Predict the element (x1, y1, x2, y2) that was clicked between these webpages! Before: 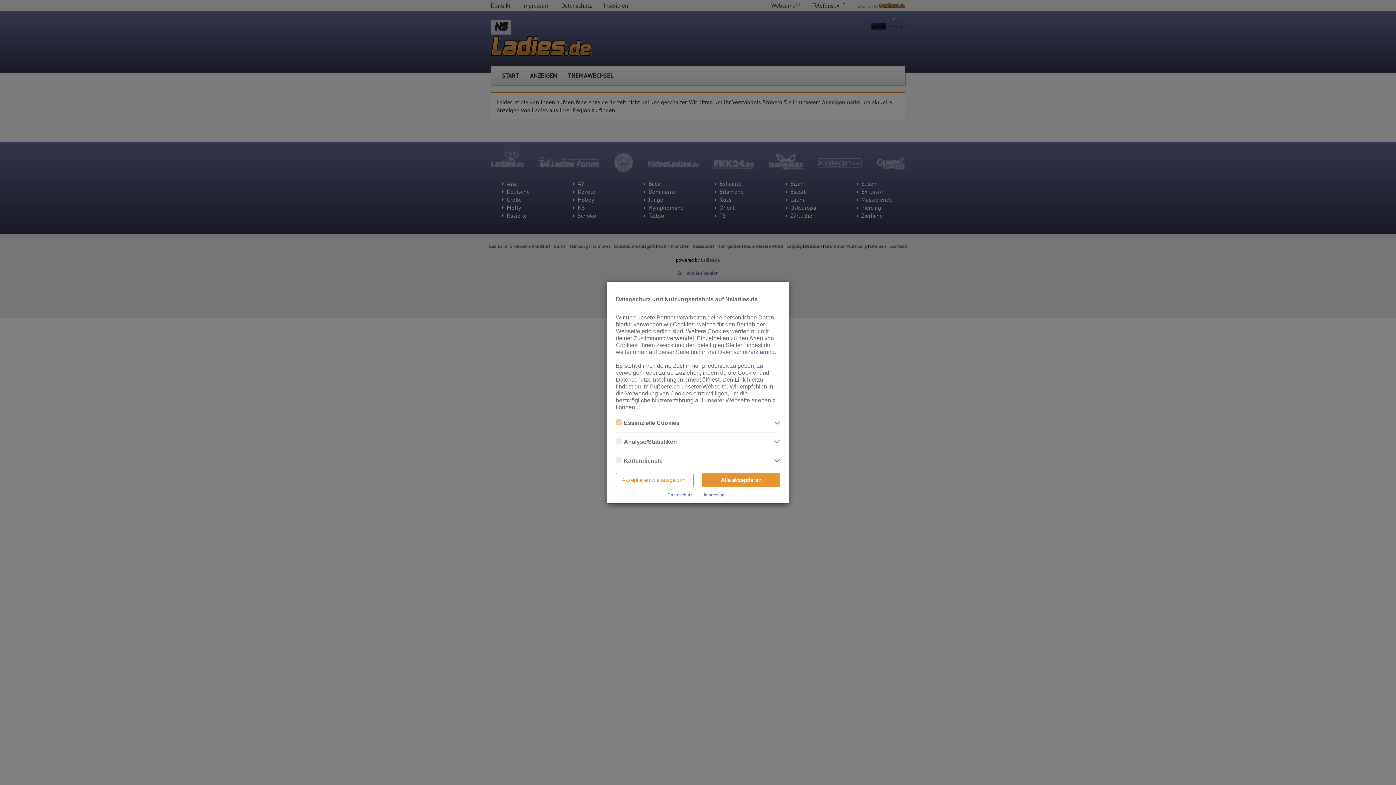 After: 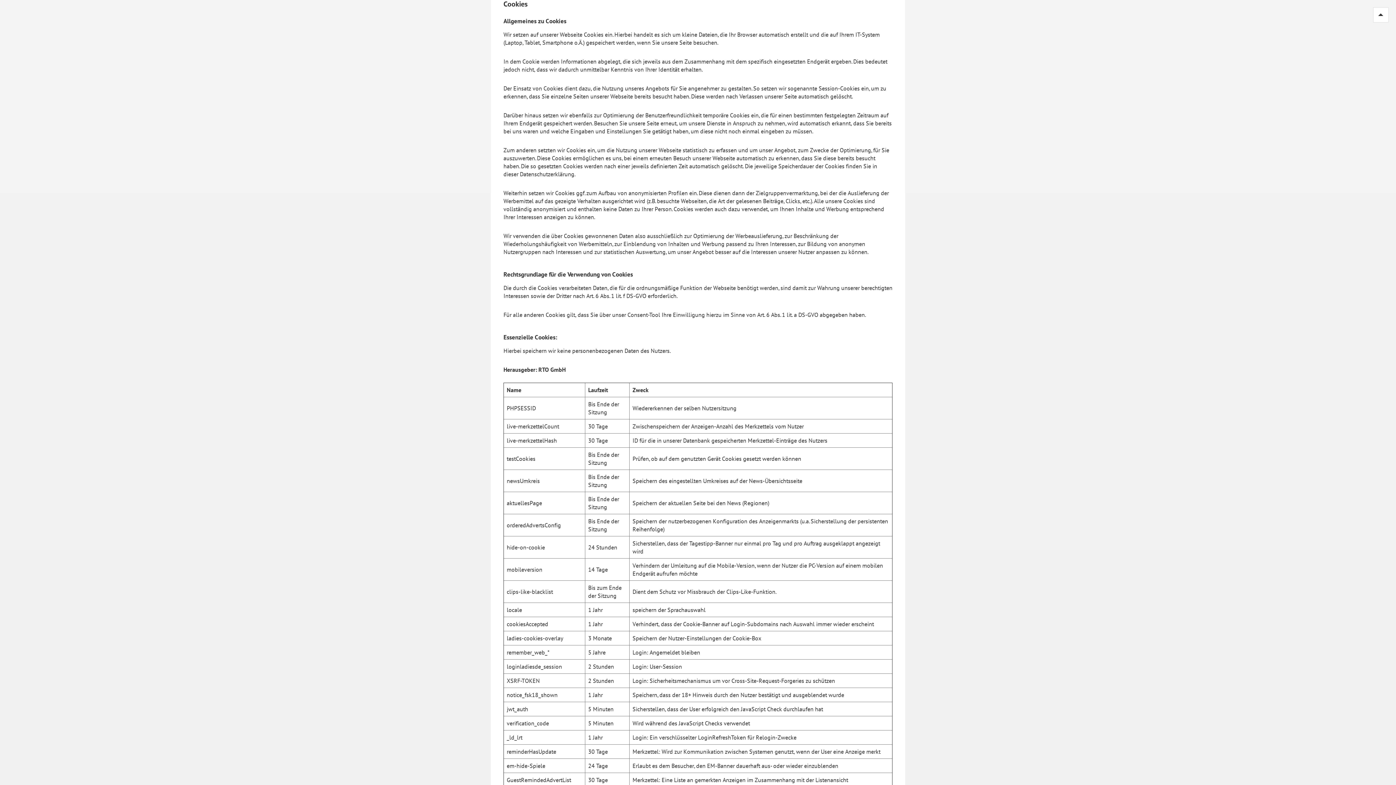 Action: label: Datenschutzerklärung bbox: (718, 349, 774, 355)